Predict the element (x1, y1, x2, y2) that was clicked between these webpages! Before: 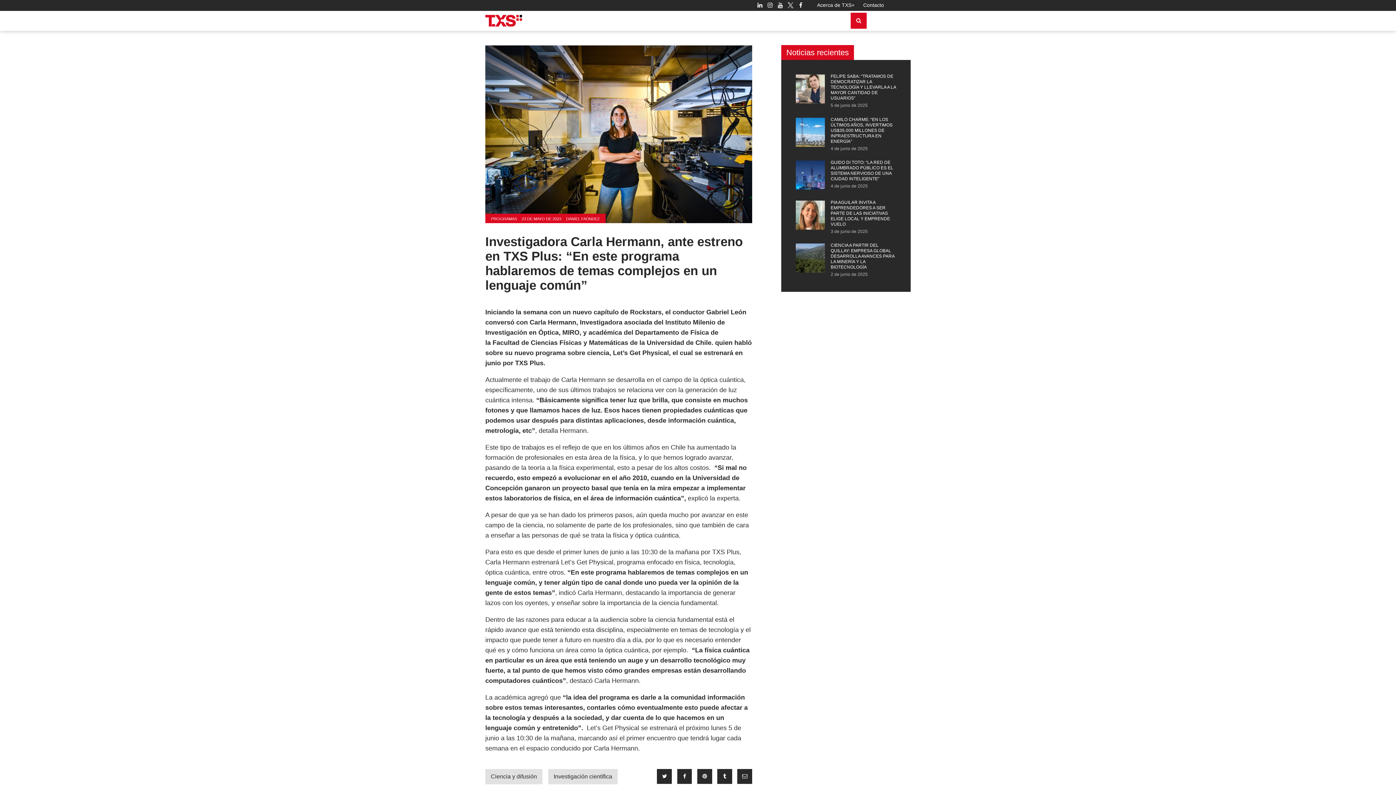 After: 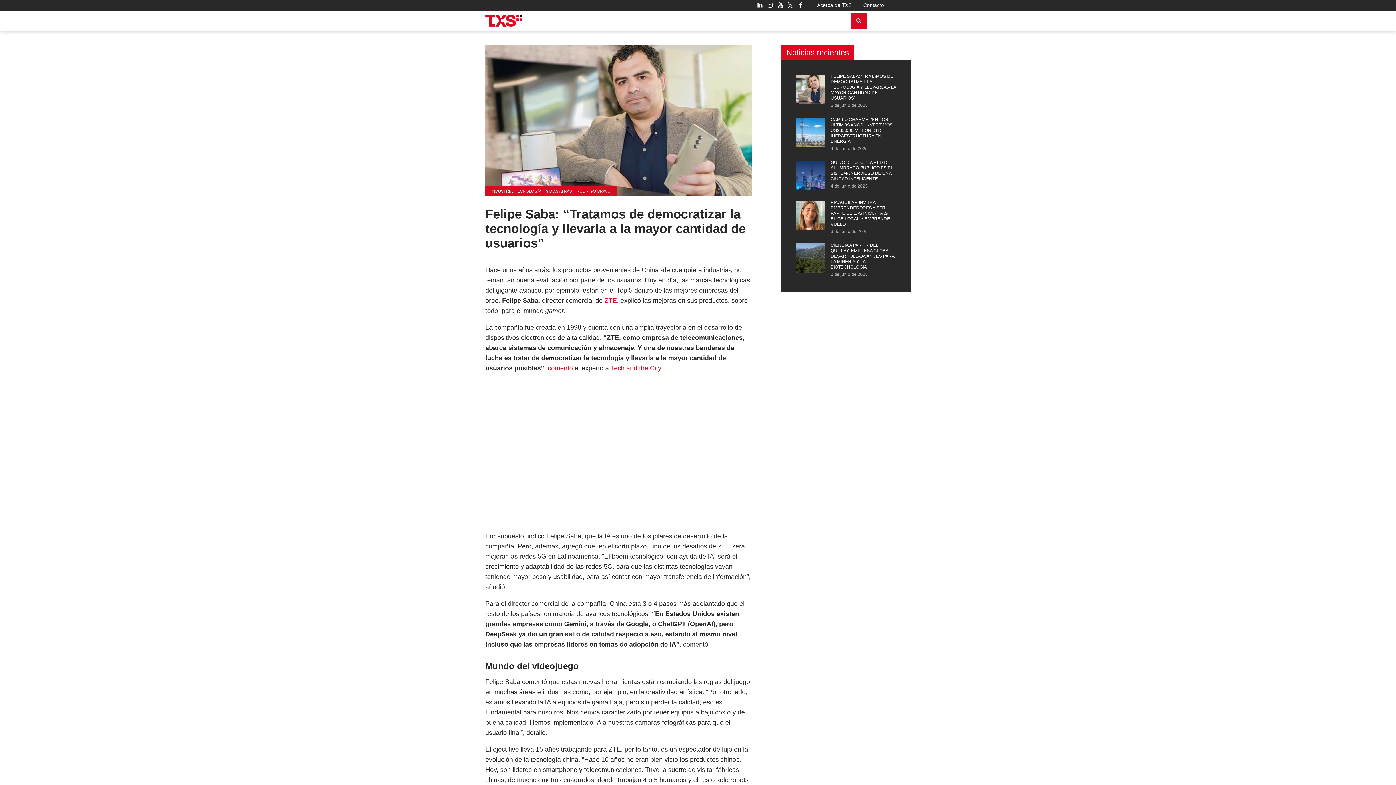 Action: bbox: (830, 102, 868, 108) label: 5 de junio de 2025